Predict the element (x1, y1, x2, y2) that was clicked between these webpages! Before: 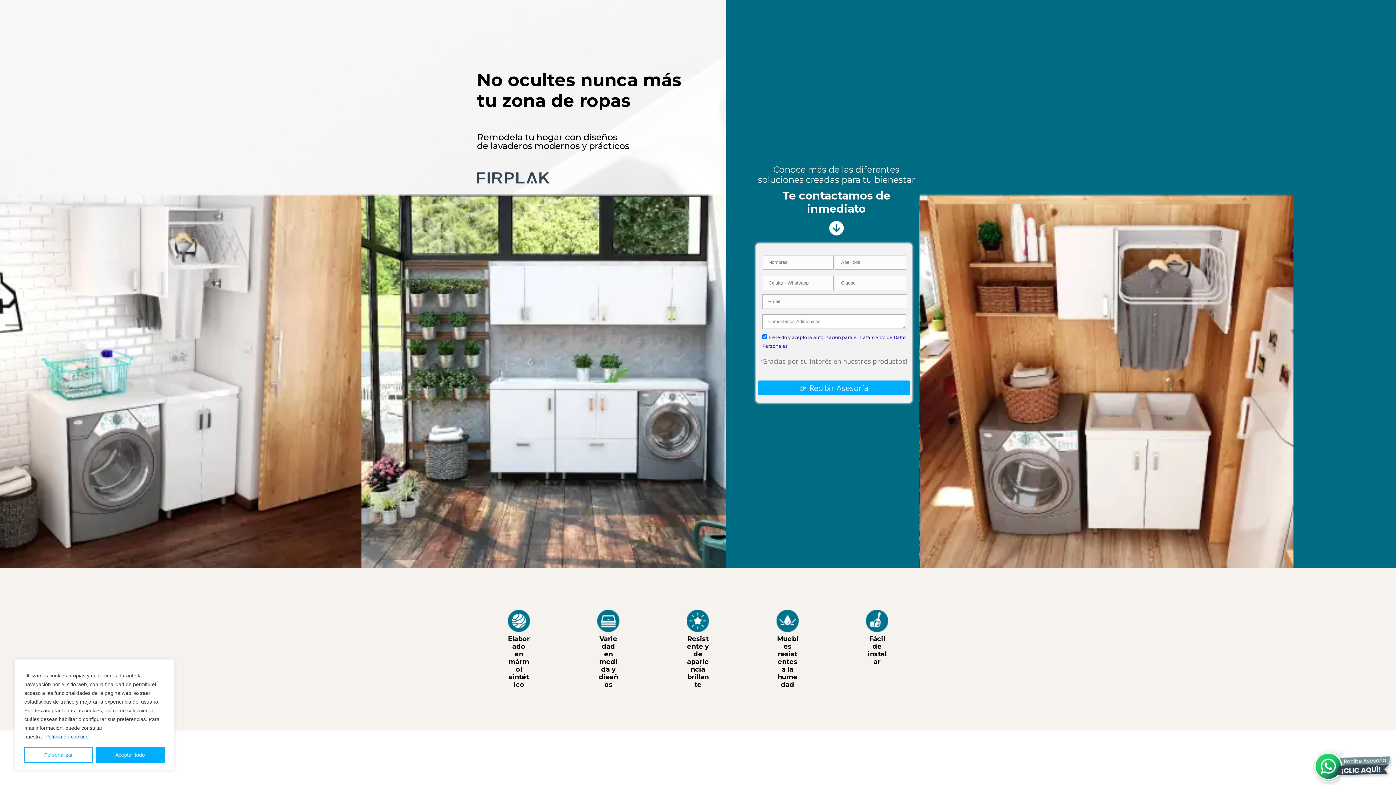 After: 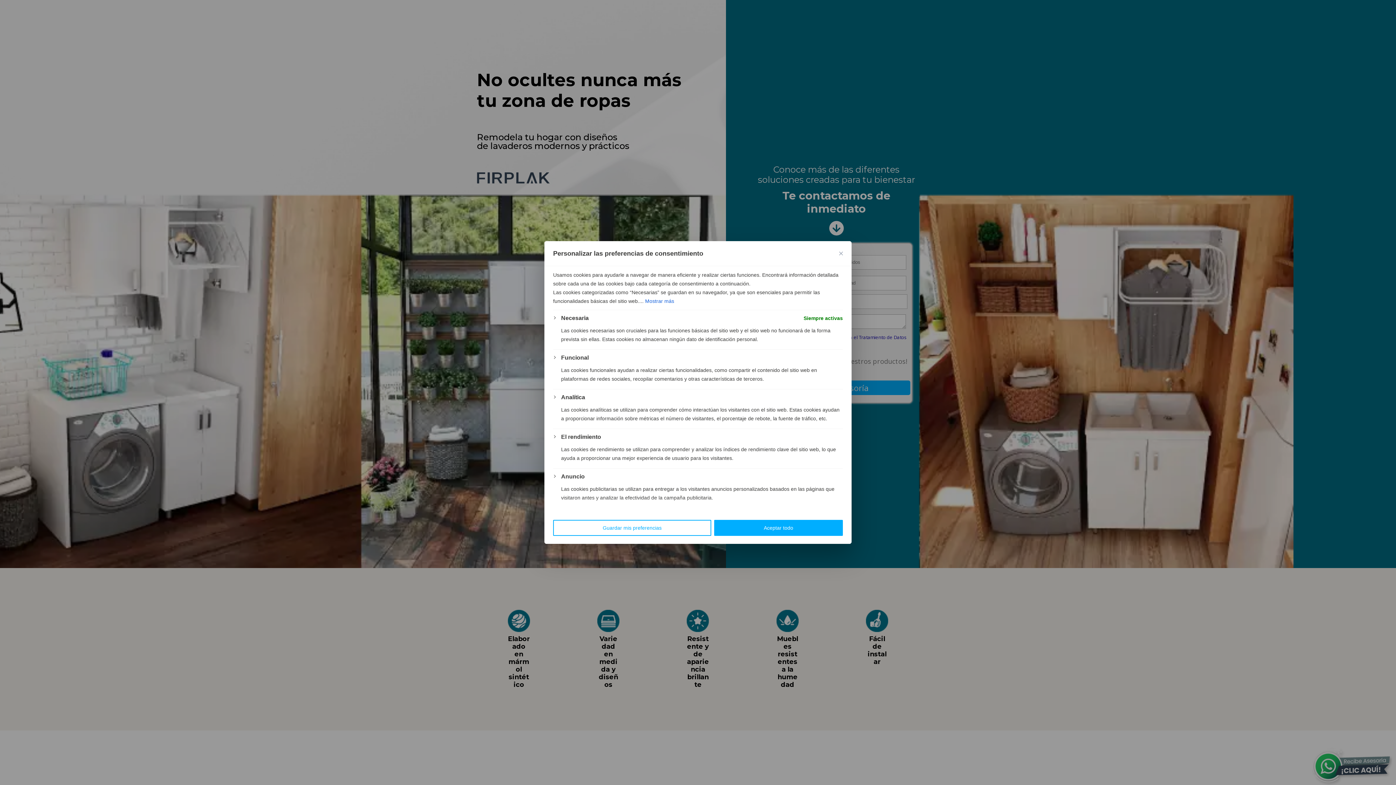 Action: label: Personalizar bbox: (24, 747, 92, 763)